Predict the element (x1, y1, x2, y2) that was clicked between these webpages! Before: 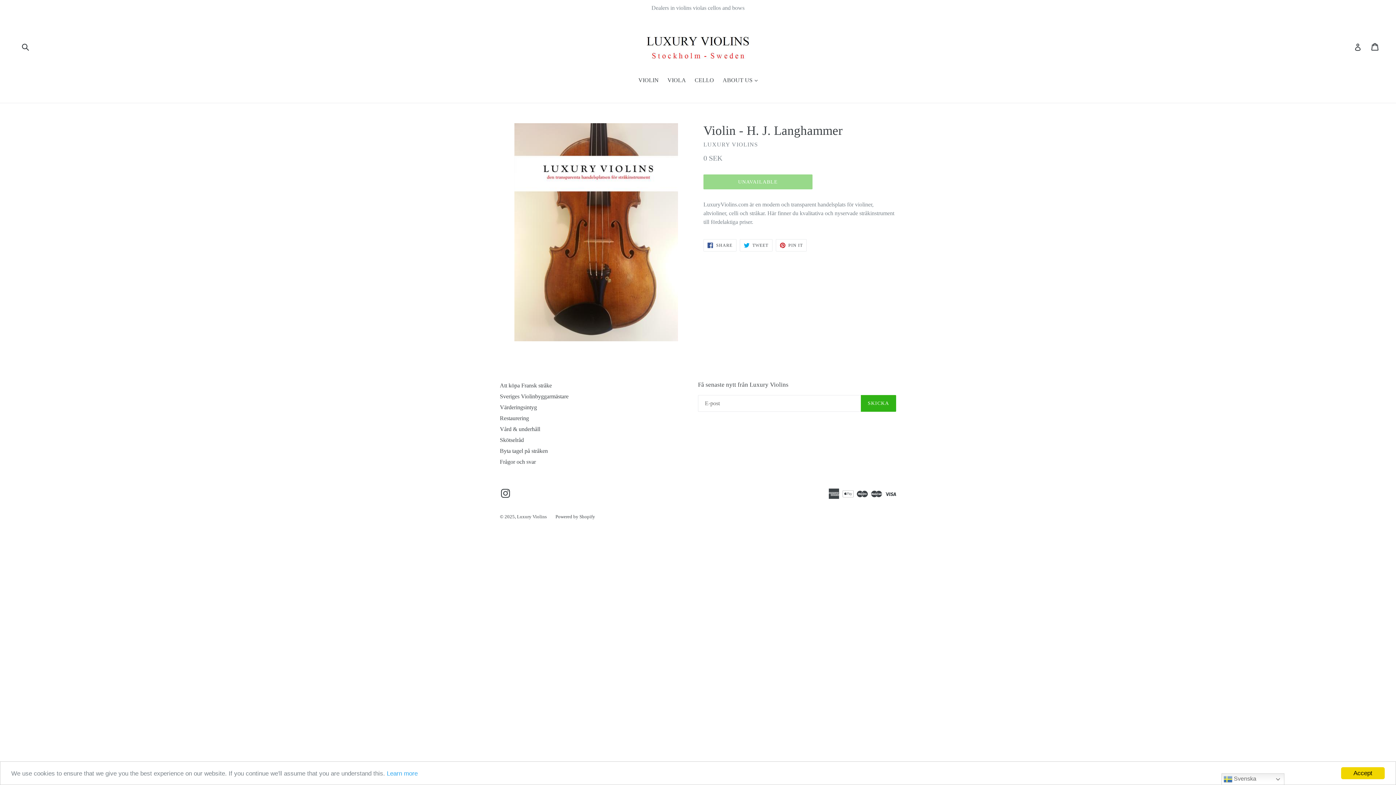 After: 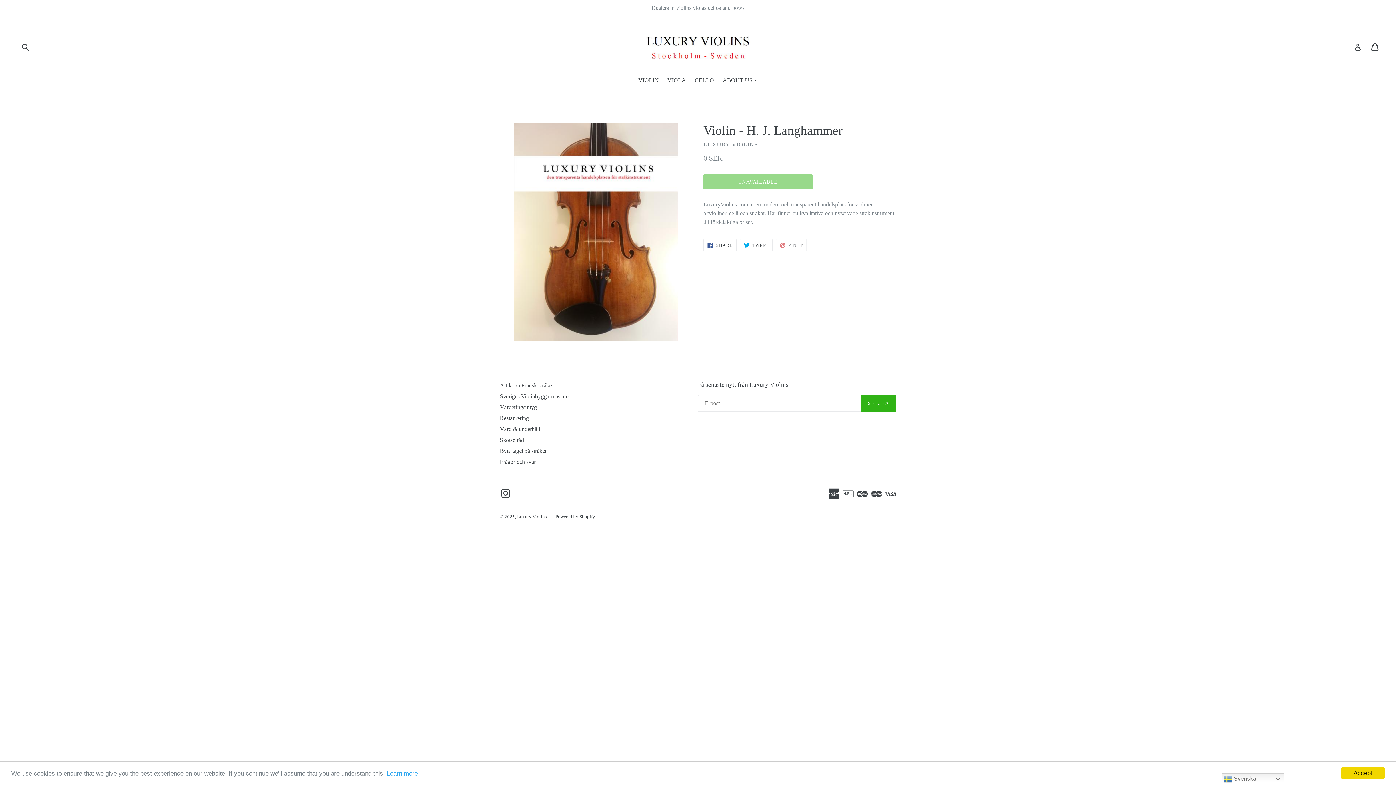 Action: bbox: (775, 239, 807, 251) label:  PIN IT
PIN ON PINTEREST